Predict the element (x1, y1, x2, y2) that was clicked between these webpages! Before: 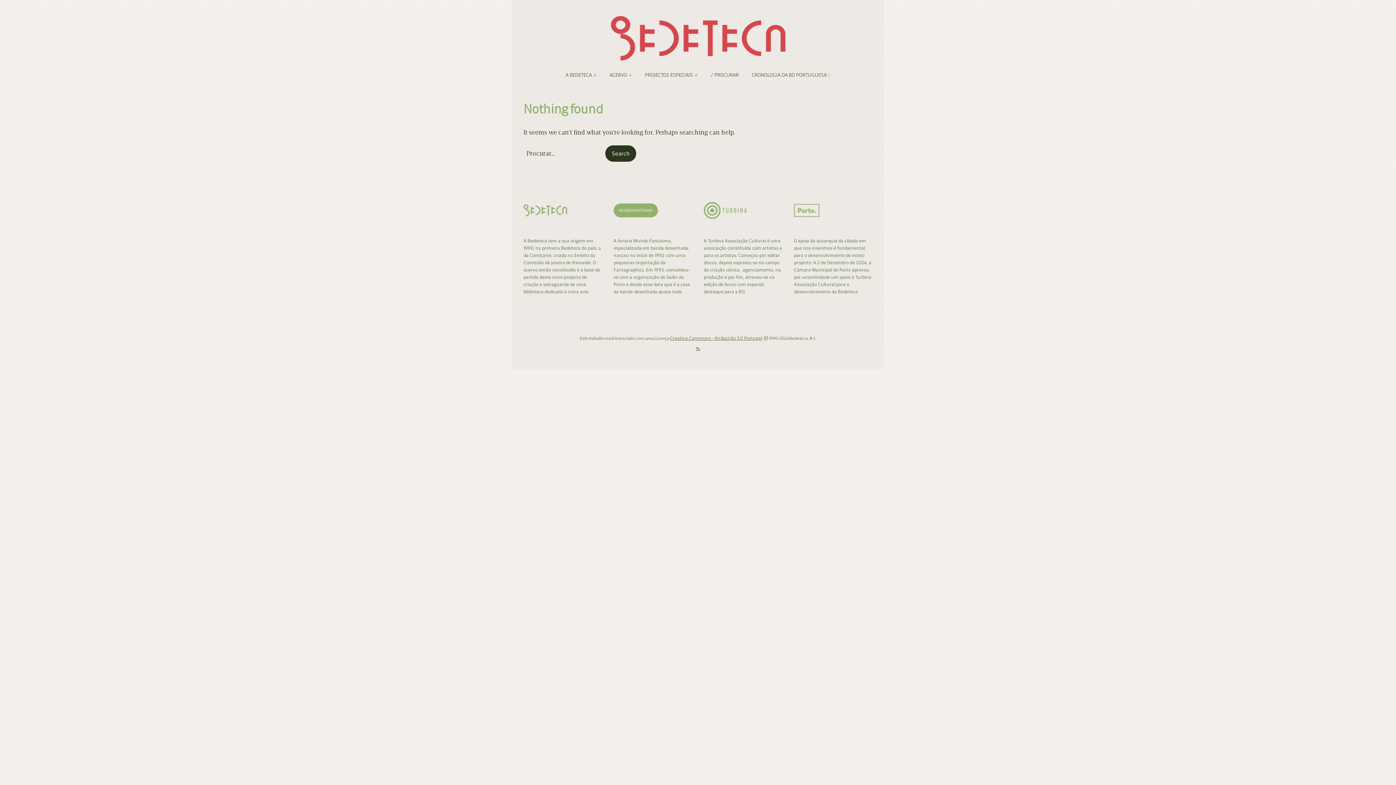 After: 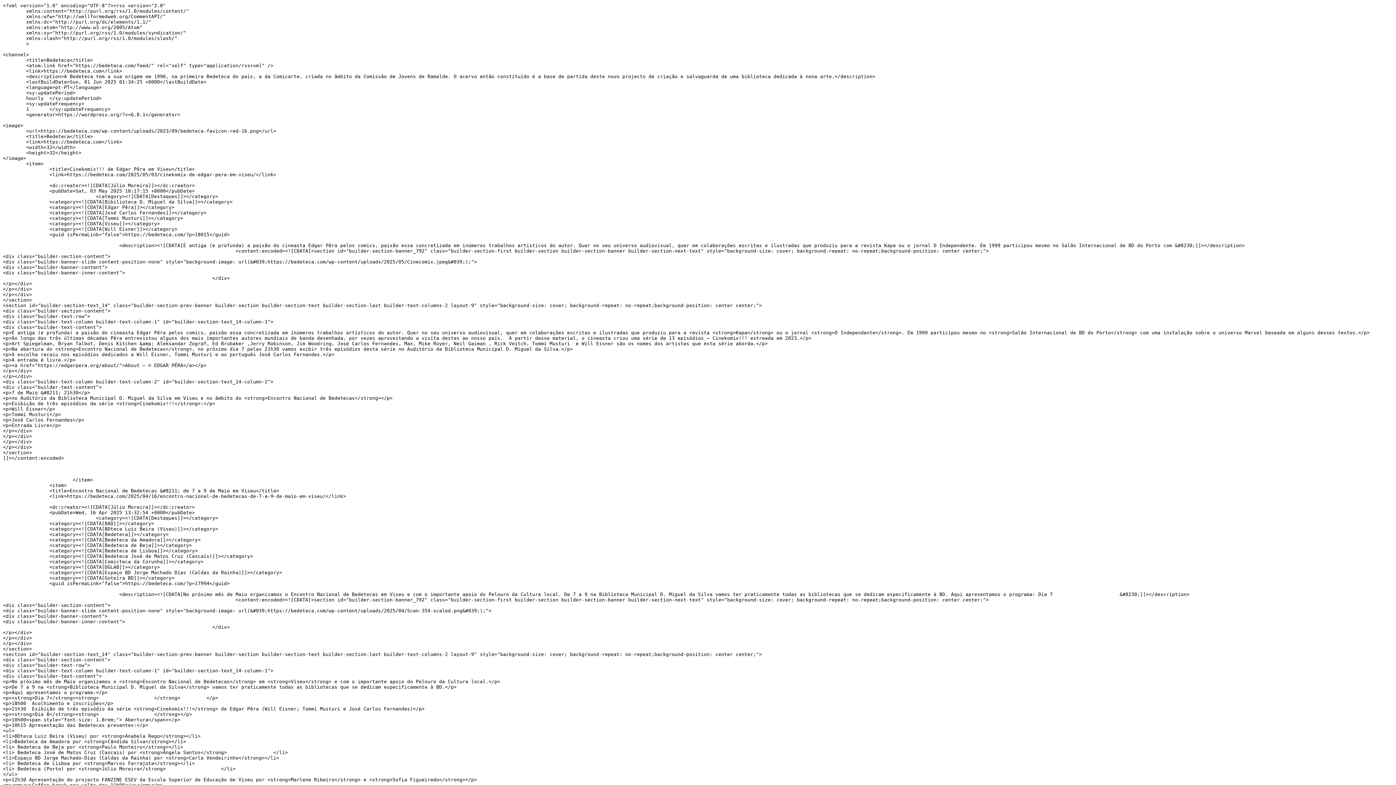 Action: label: RSS bbox: (695, 346, 700, 353)